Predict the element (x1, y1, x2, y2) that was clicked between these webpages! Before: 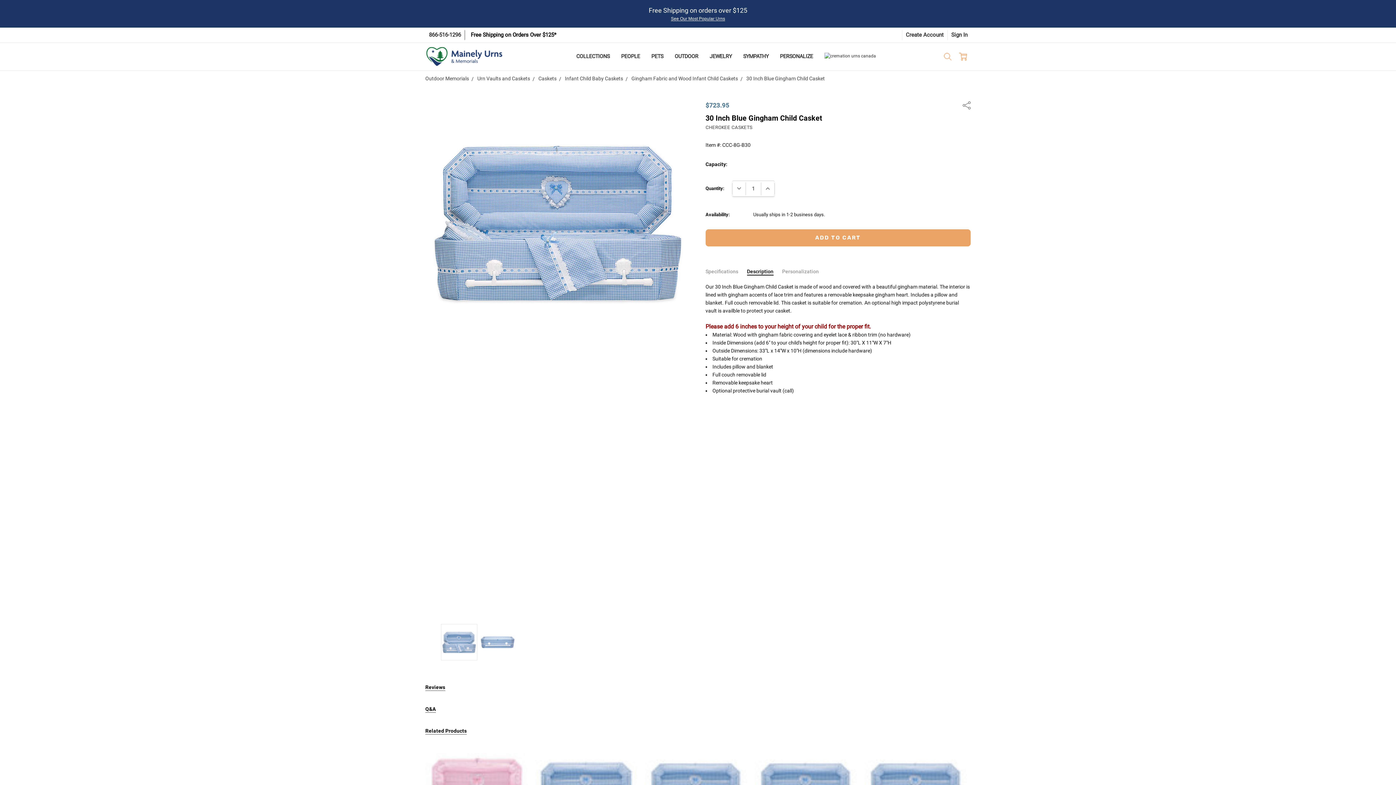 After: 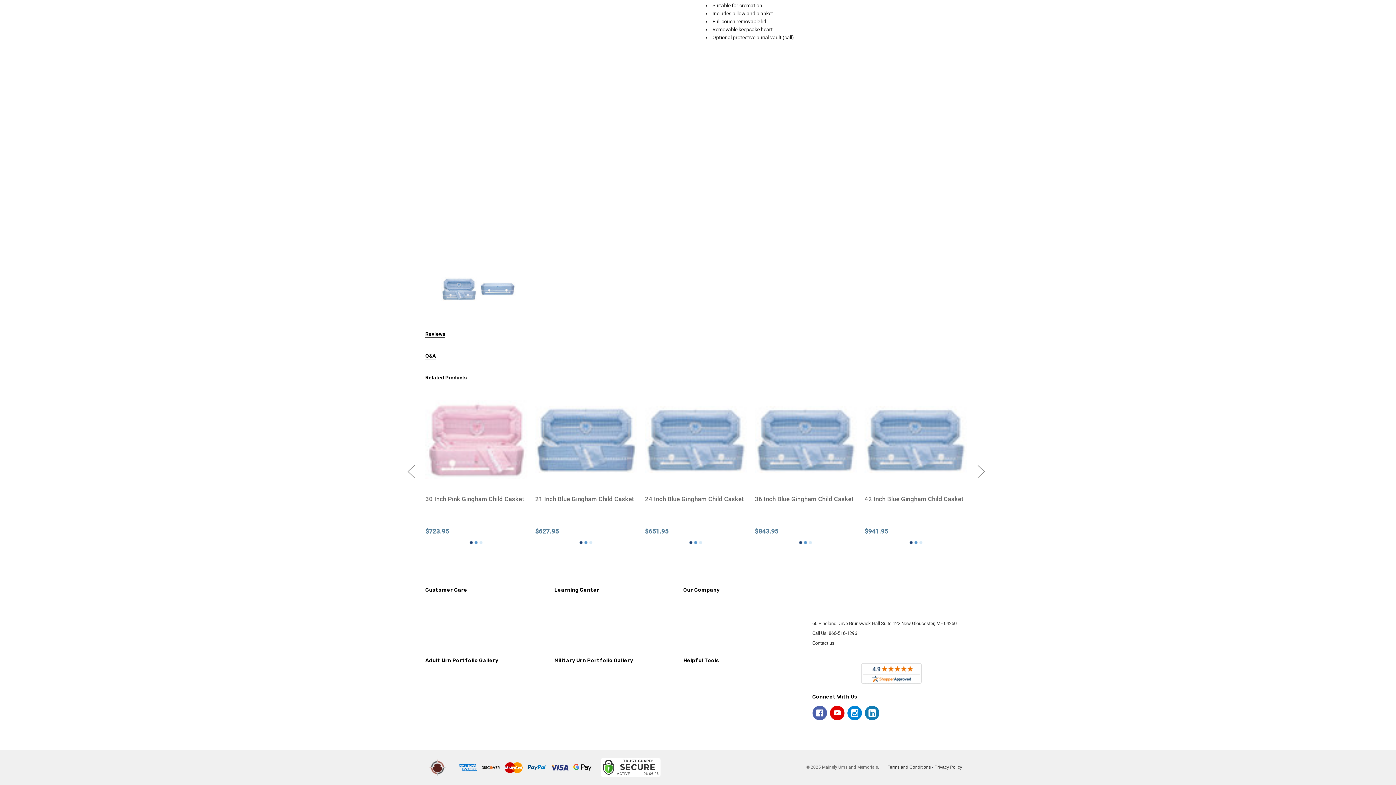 Action: bbox: (782, 268, 819, 275) label: Personalization